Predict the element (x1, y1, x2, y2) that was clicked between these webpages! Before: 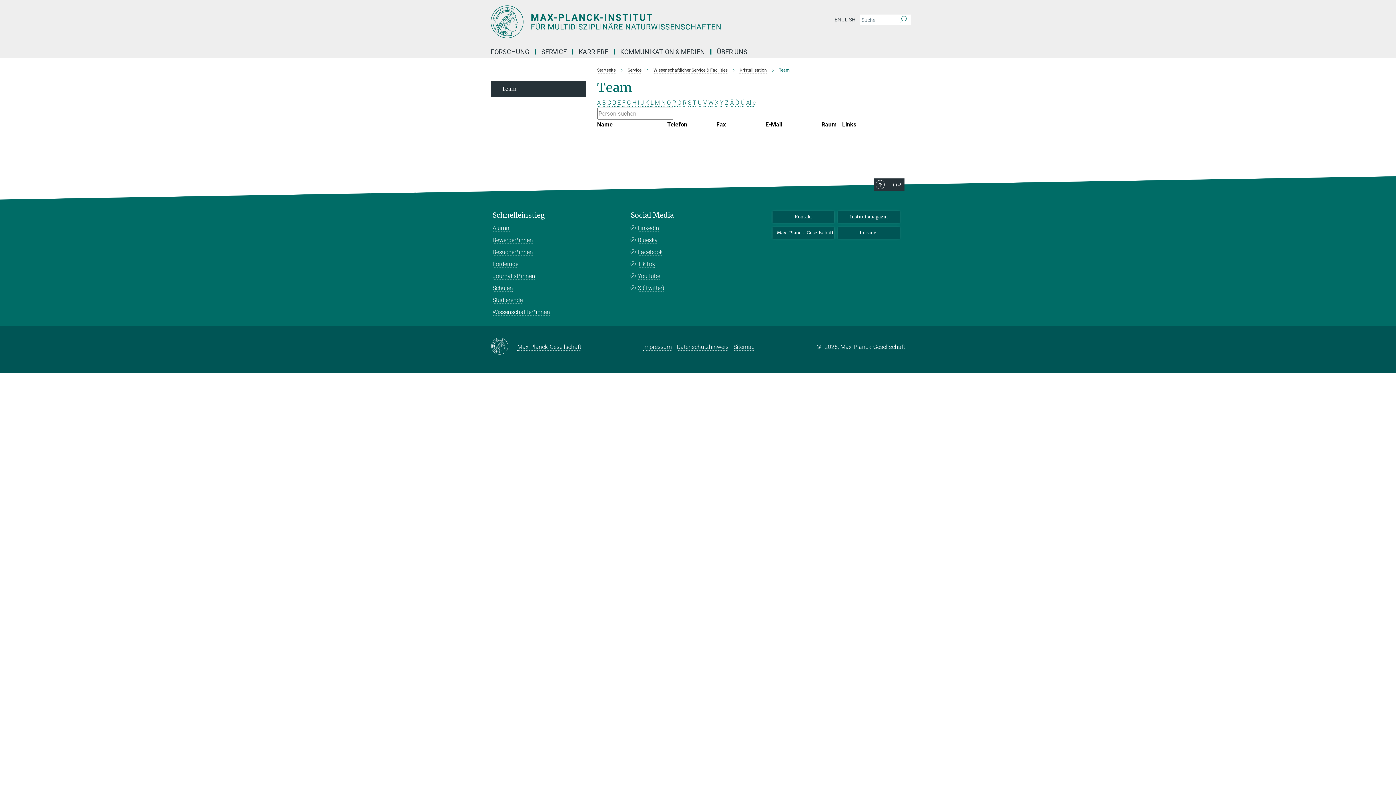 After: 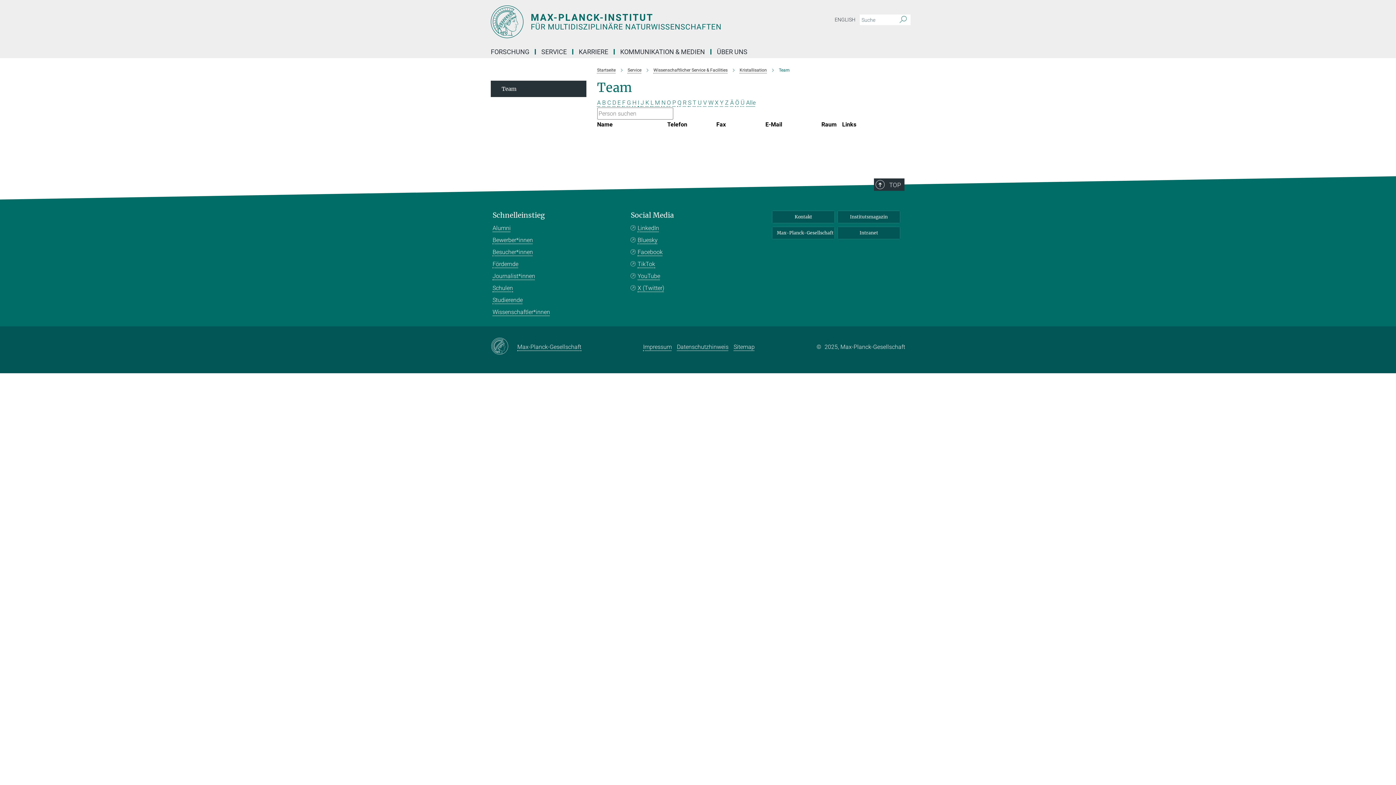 Action: label: M bbox: (655, 99, 660, 106)